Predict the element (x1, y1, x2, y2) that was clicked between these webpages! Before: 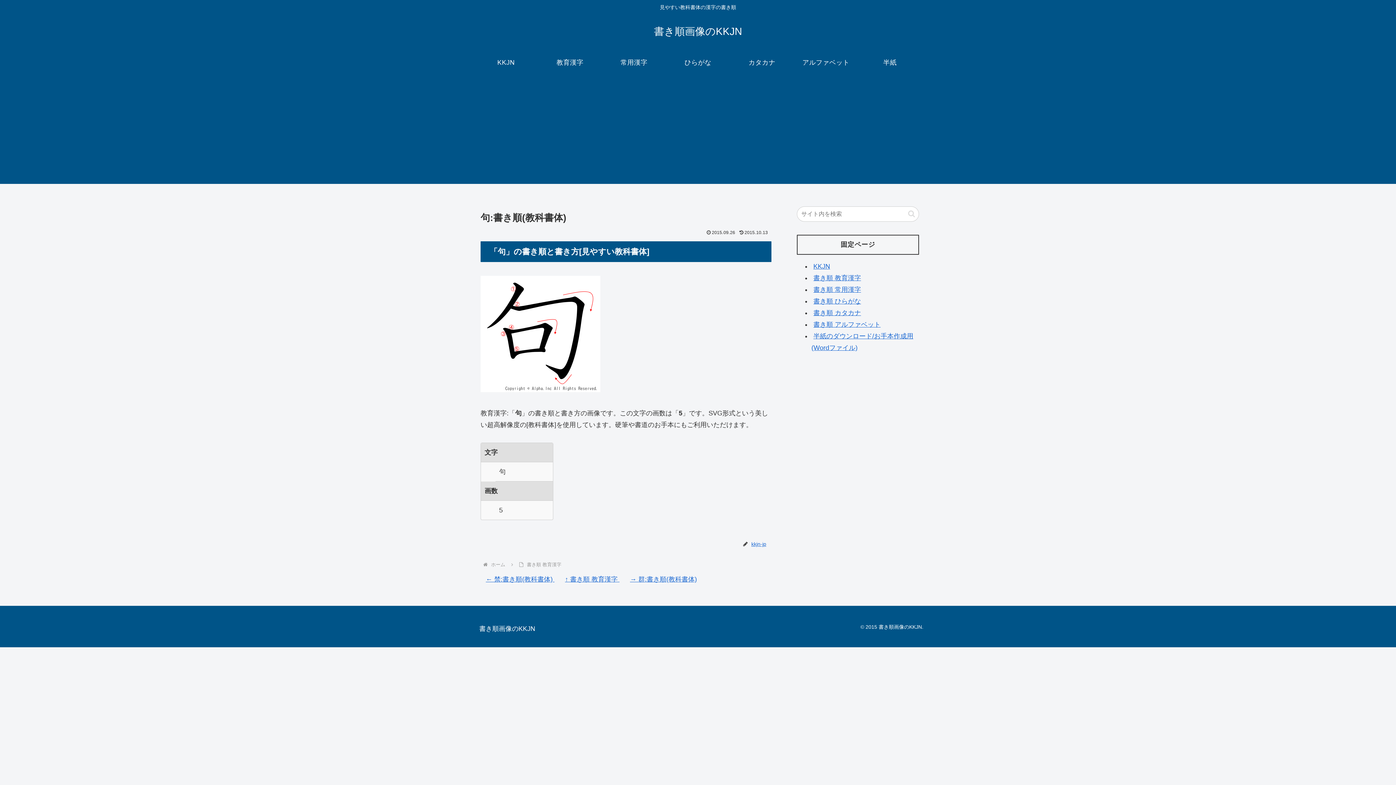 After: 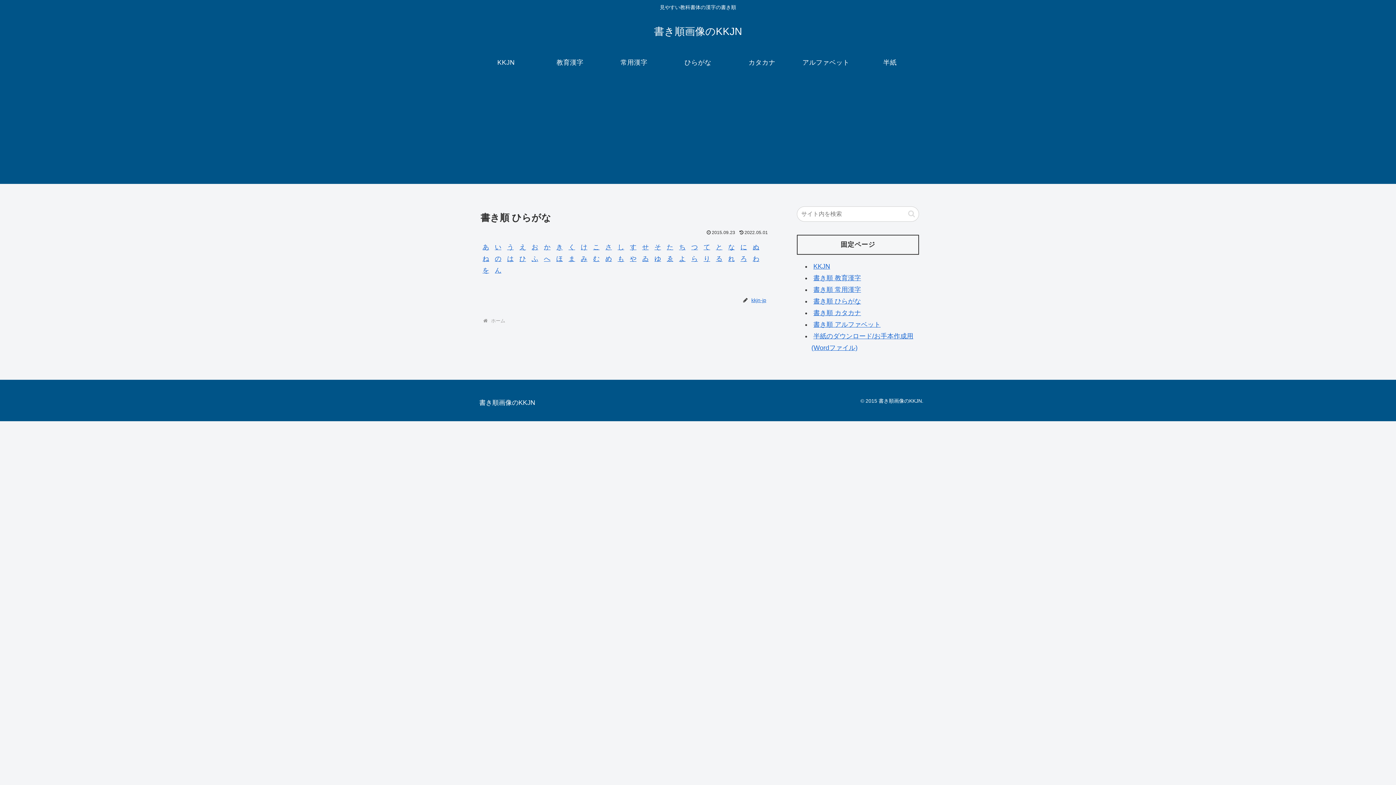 Action: bbox: (667, 51, 728, 73) label: ひらがな